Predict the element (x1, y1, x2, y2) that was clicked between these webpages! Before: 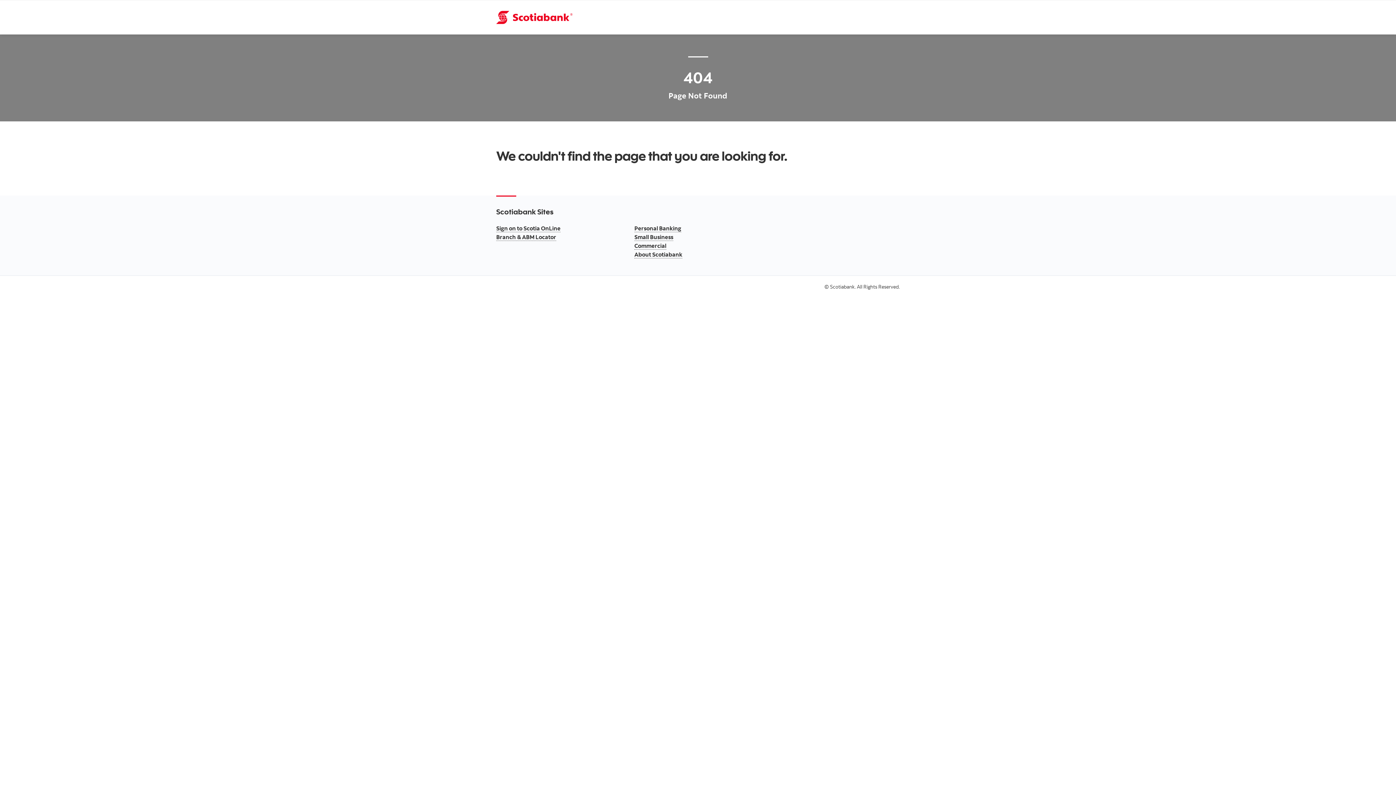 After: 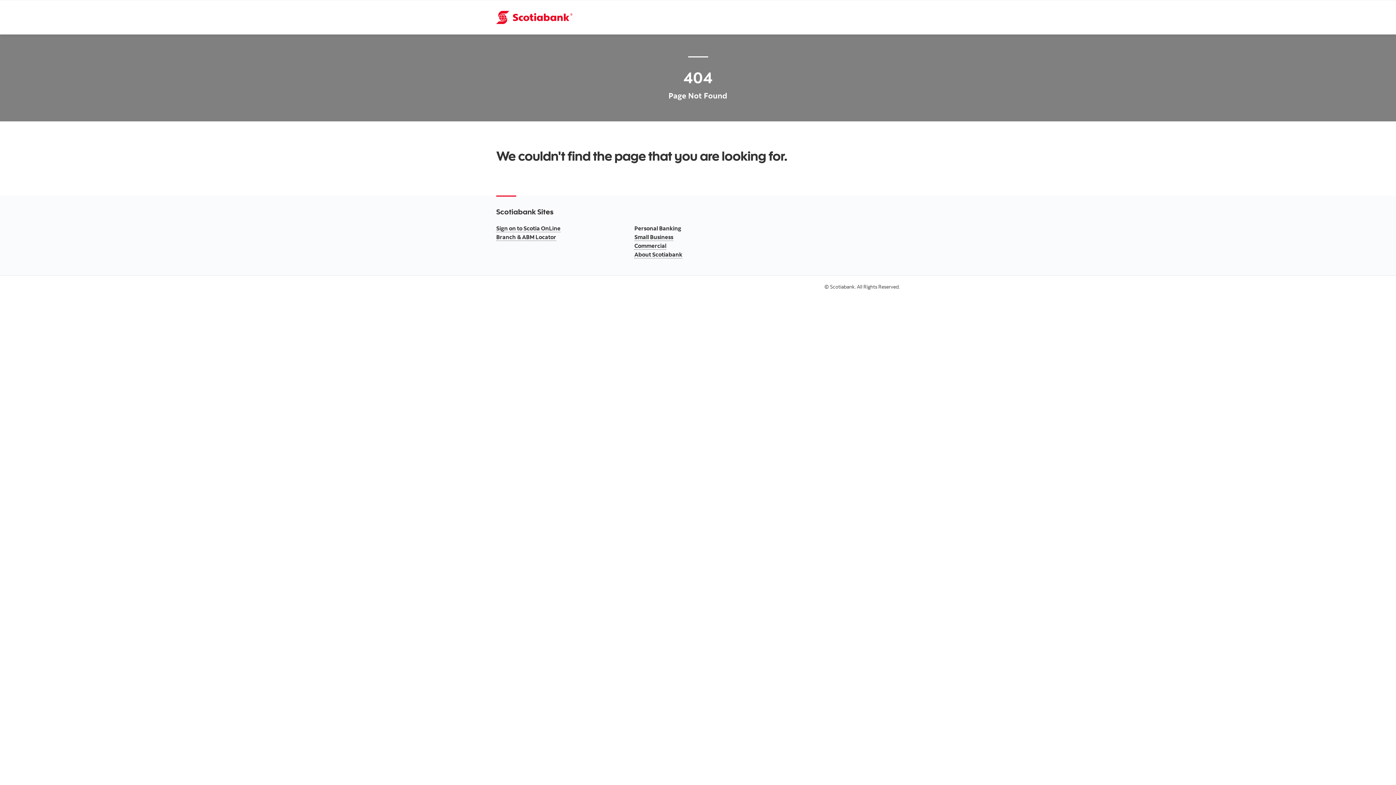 Action: bbox: (634, 224, 681, 232) label: Personal Banking